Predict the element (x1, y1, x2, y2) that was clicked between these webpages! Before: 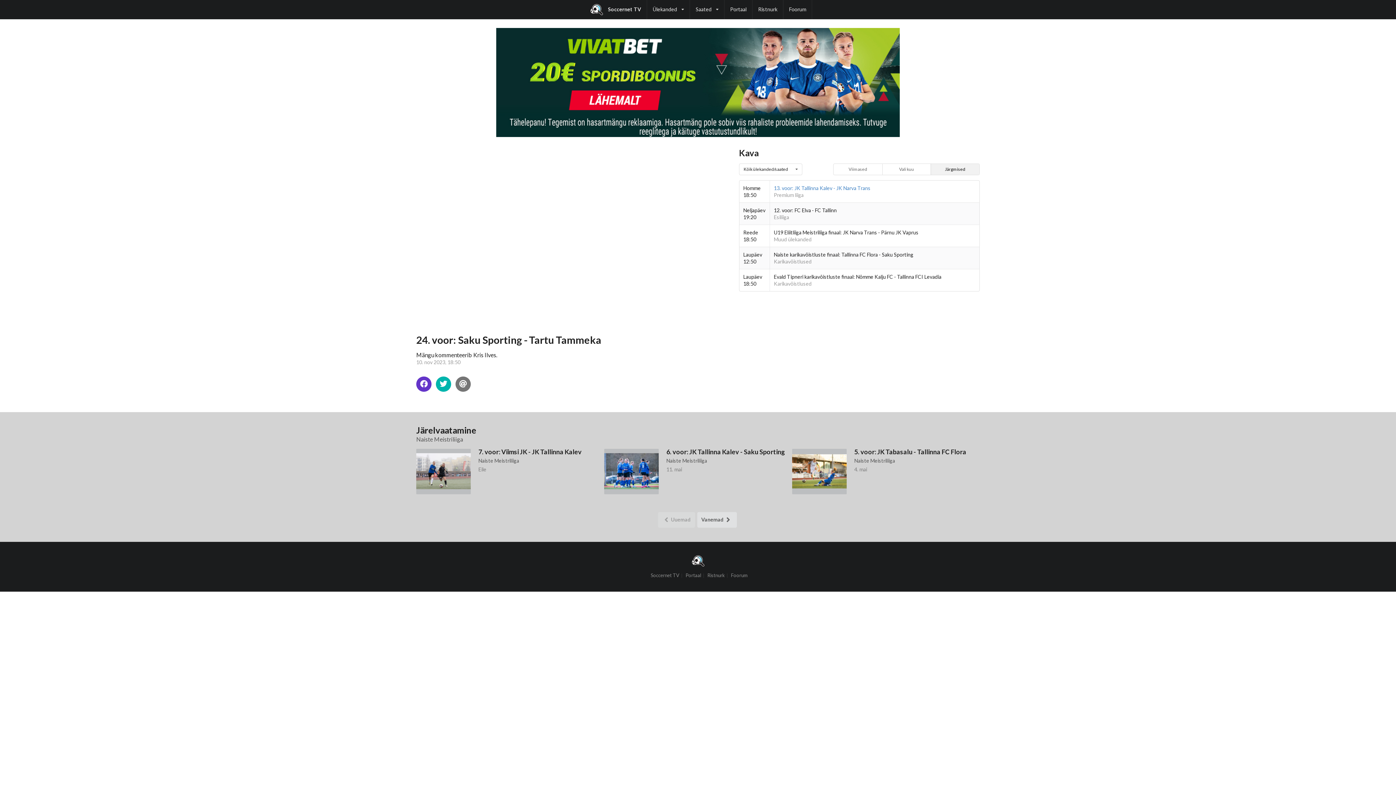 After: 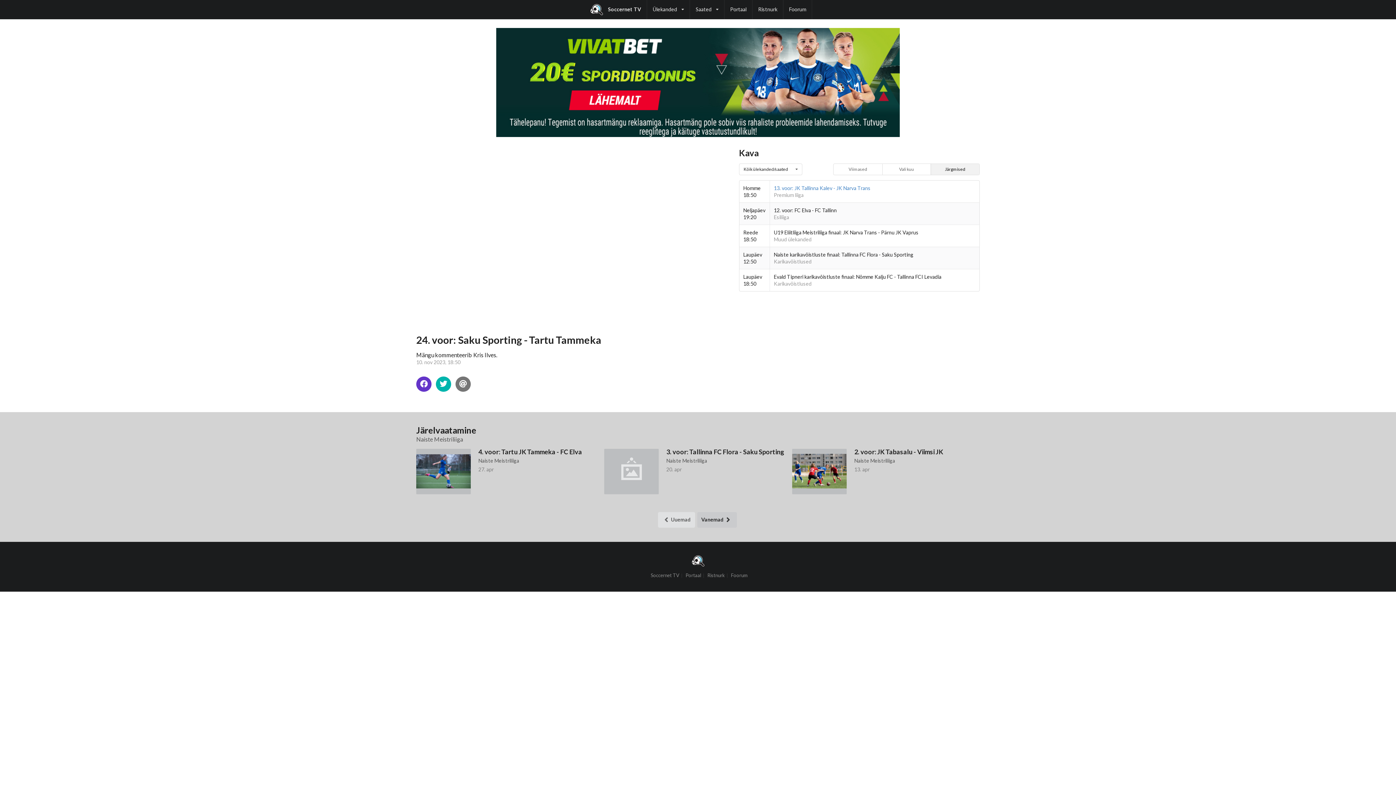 Action: label: Vanemad bbox: (697, 512, 737, 528)